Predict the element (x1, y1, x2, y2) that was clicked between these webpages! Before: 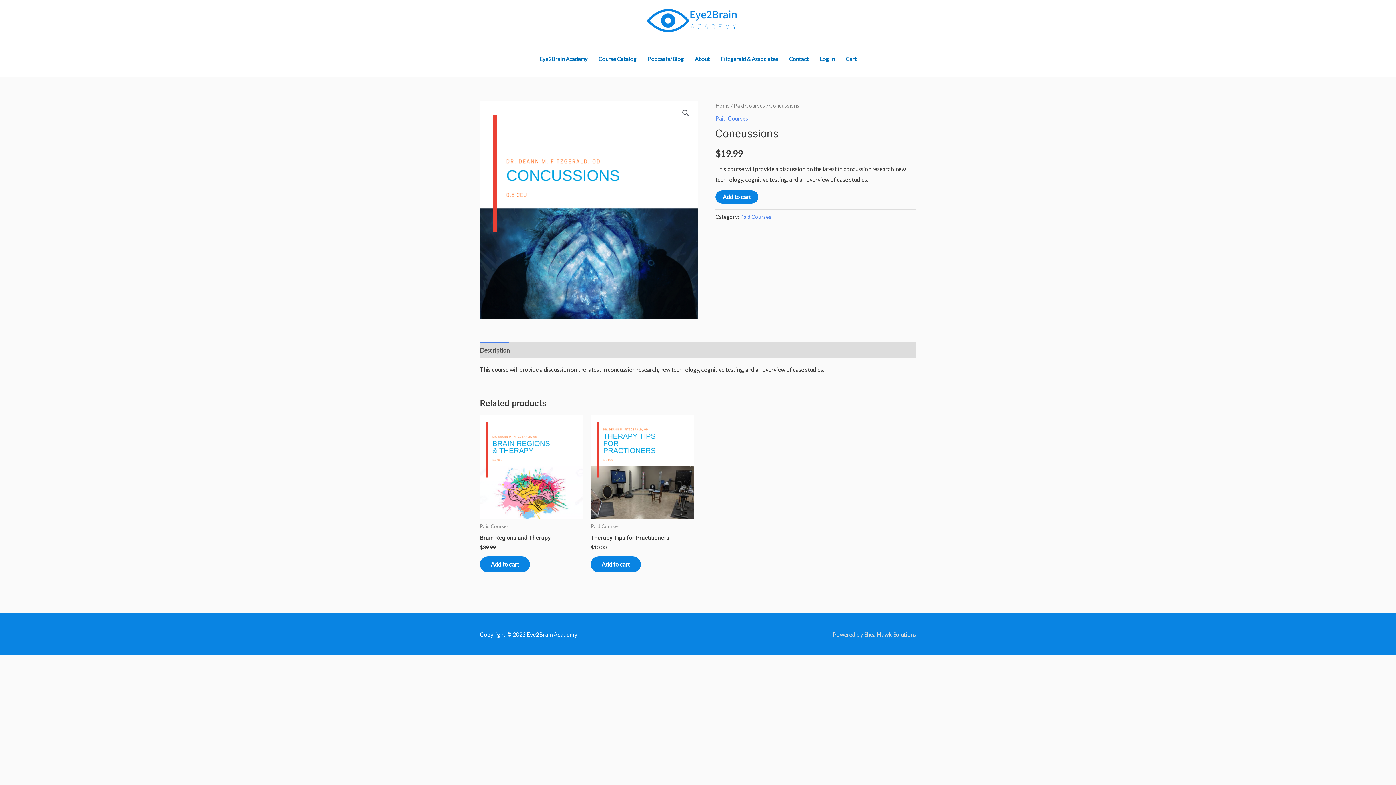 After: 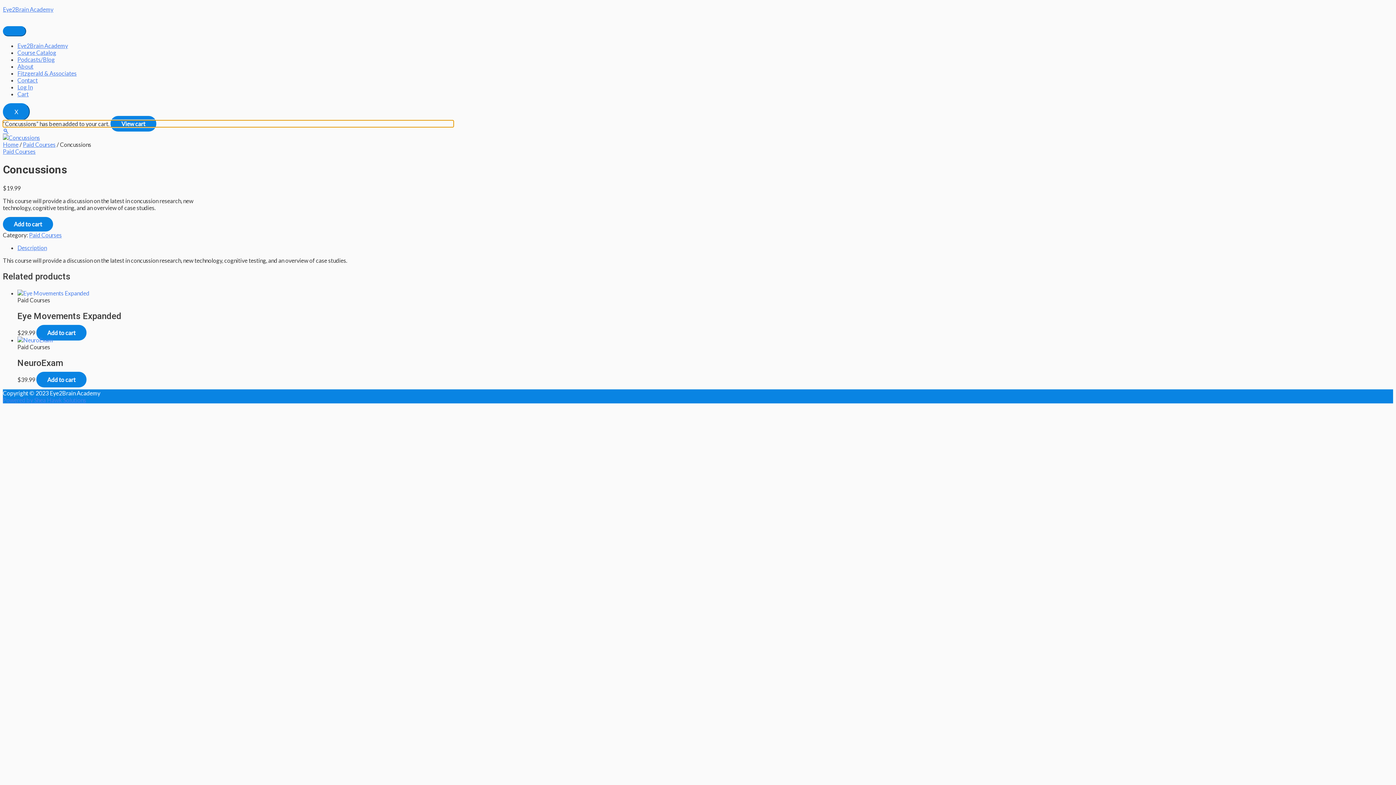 Action: label: Add to cart bbox: (715, 190, 758, 203)